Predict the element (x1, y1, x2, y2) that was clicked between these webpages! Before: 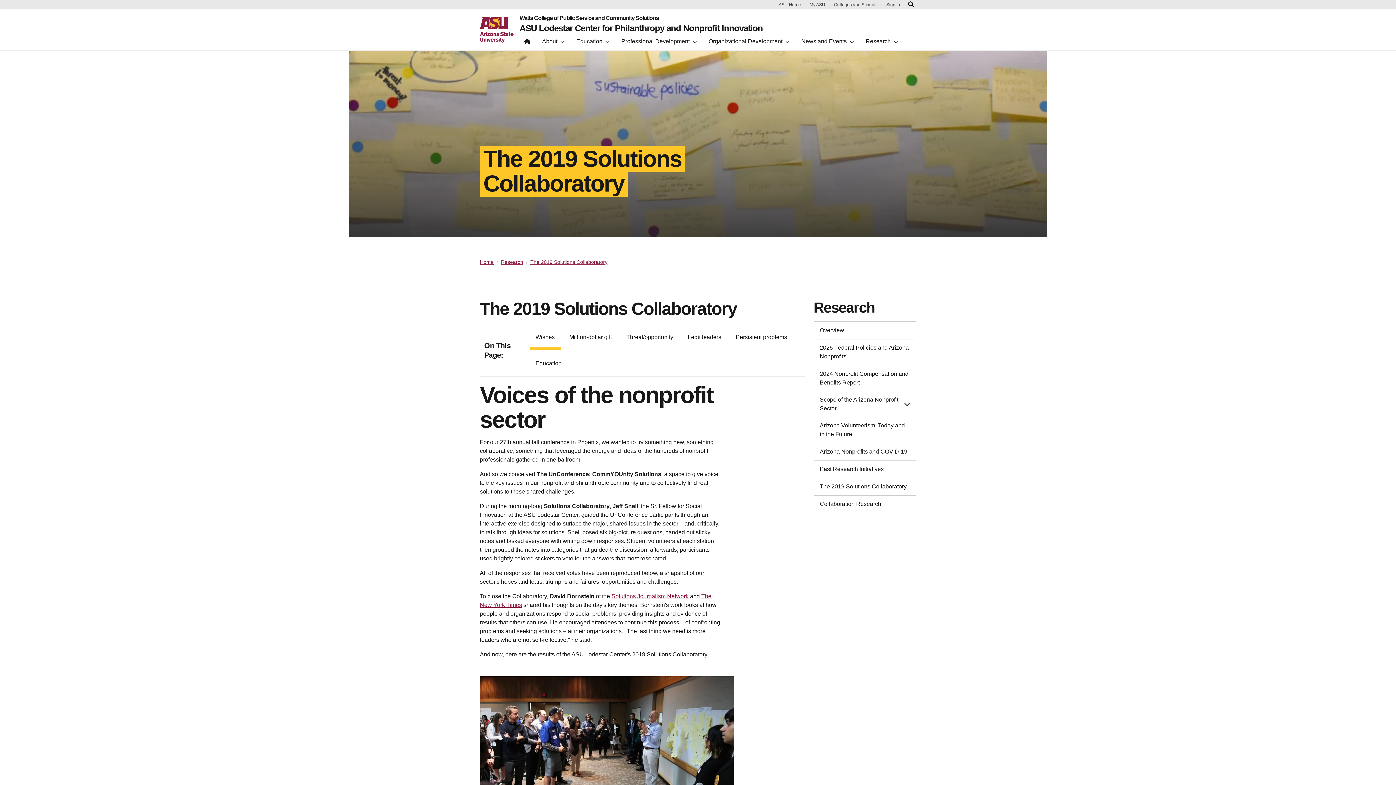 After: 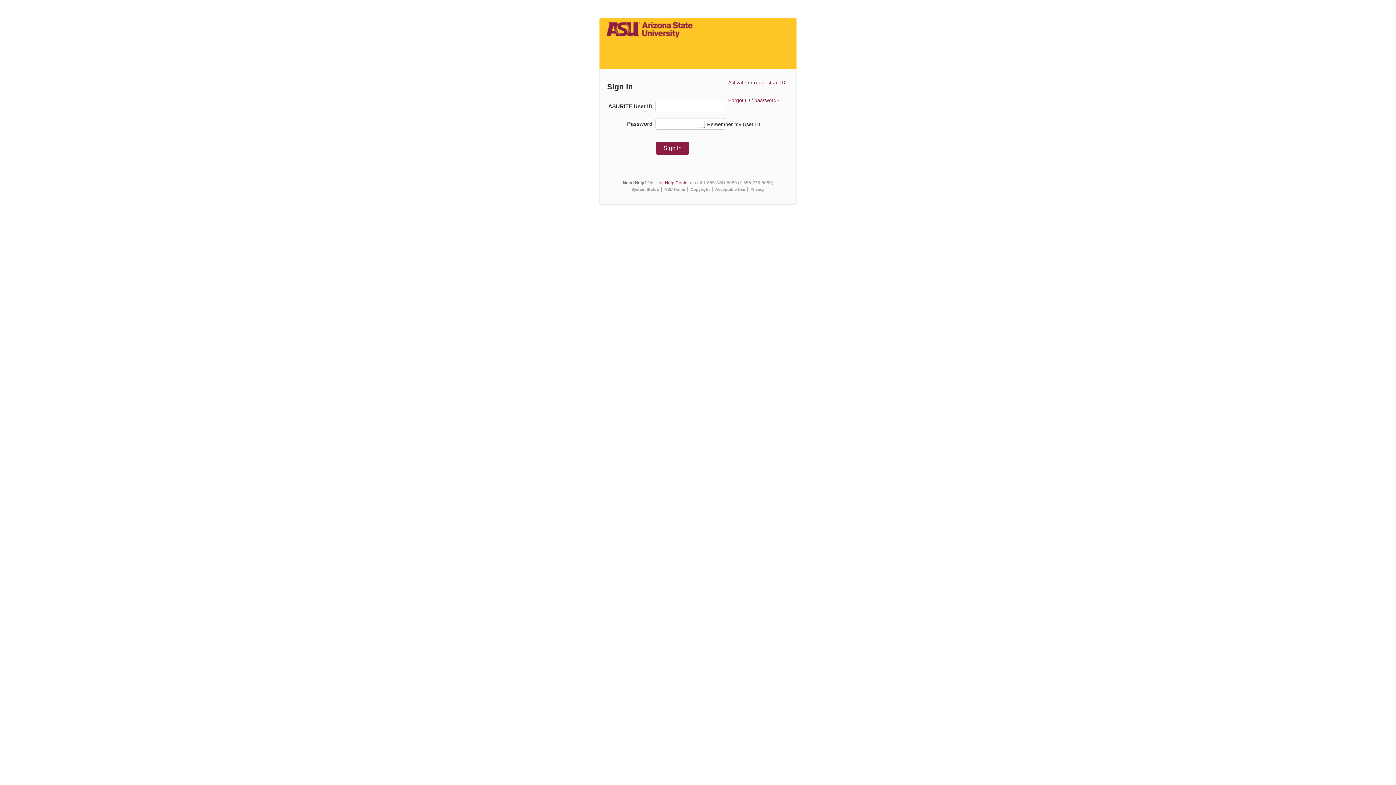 Action: label: My ASU bbox: (806, 1, 828, 8)